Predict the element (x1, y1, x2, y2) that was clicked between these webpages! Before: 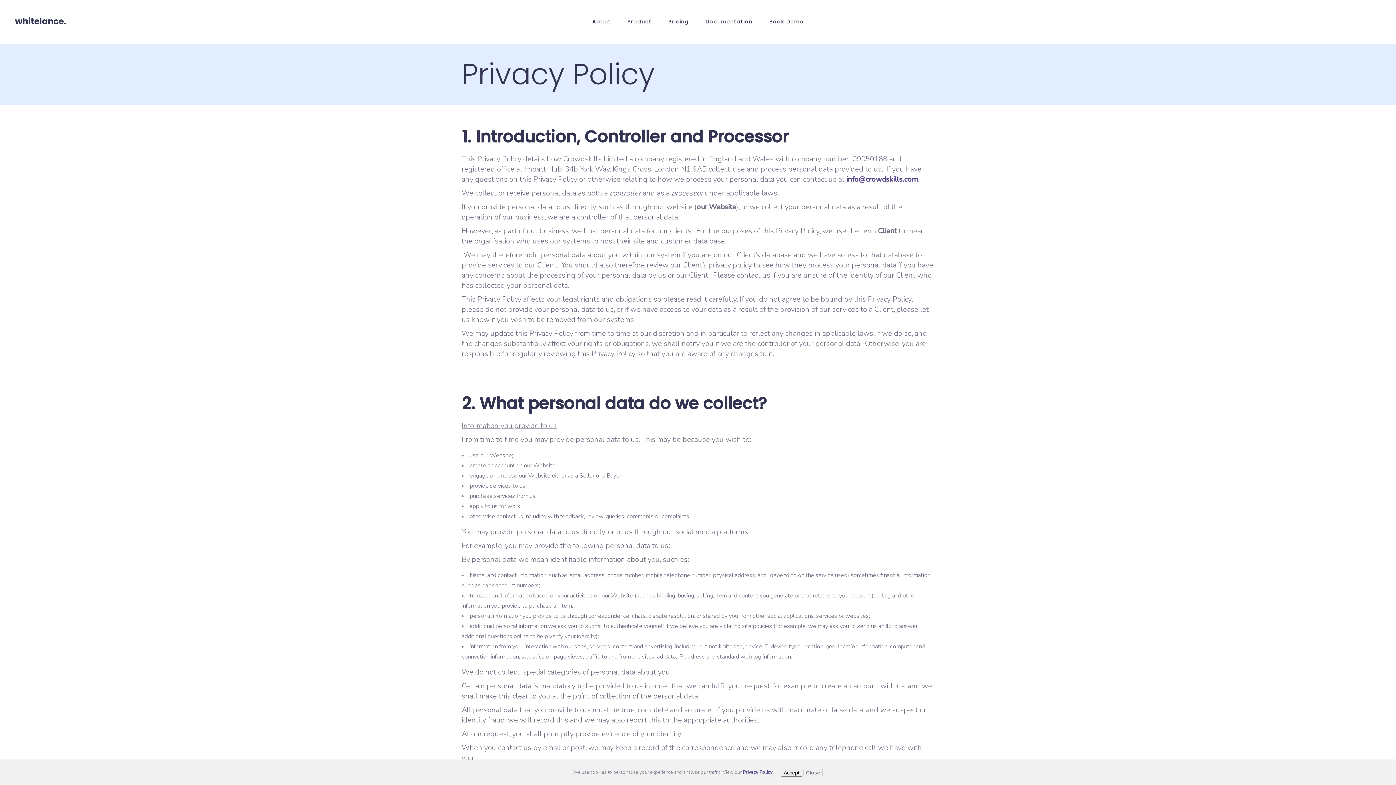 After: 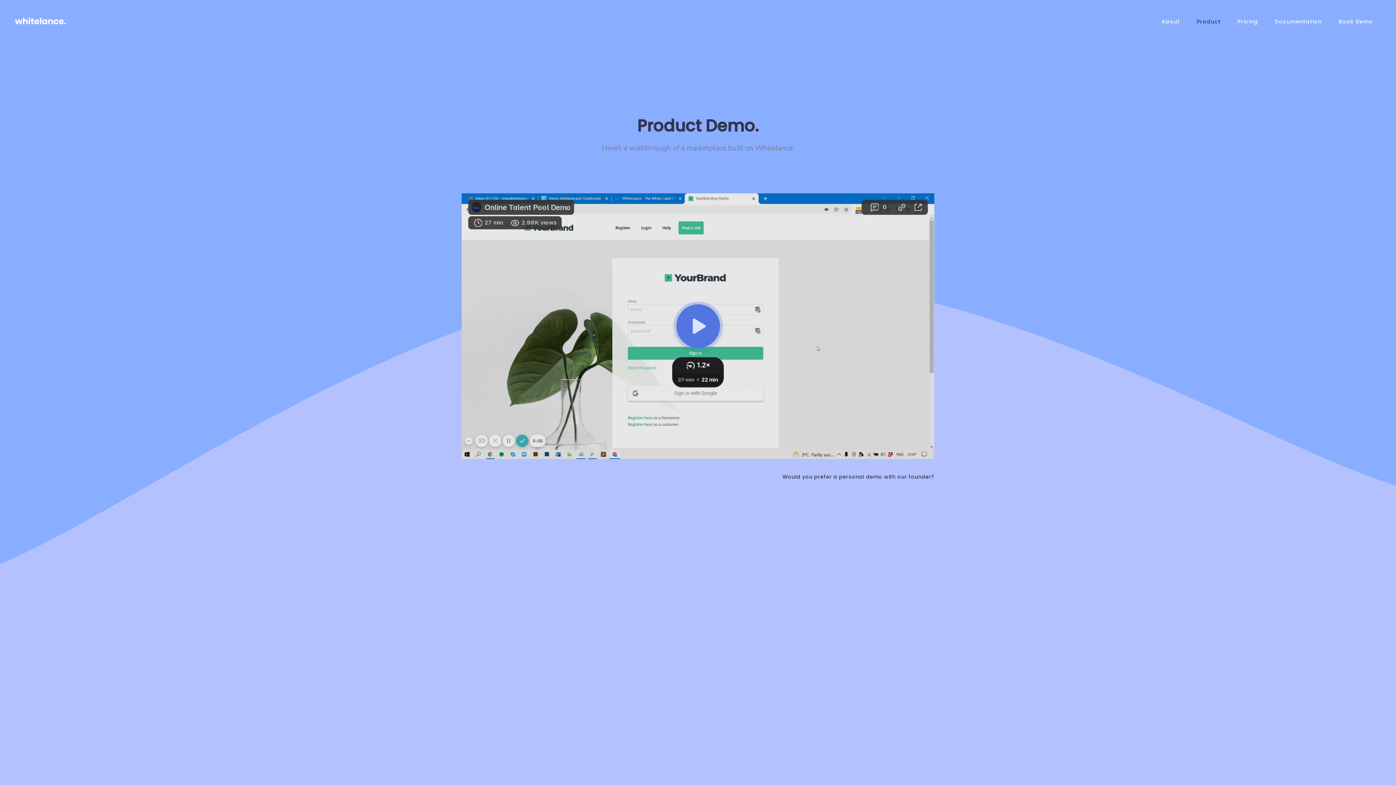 Action: label: Product bbox: (619, 0, 660, 43)